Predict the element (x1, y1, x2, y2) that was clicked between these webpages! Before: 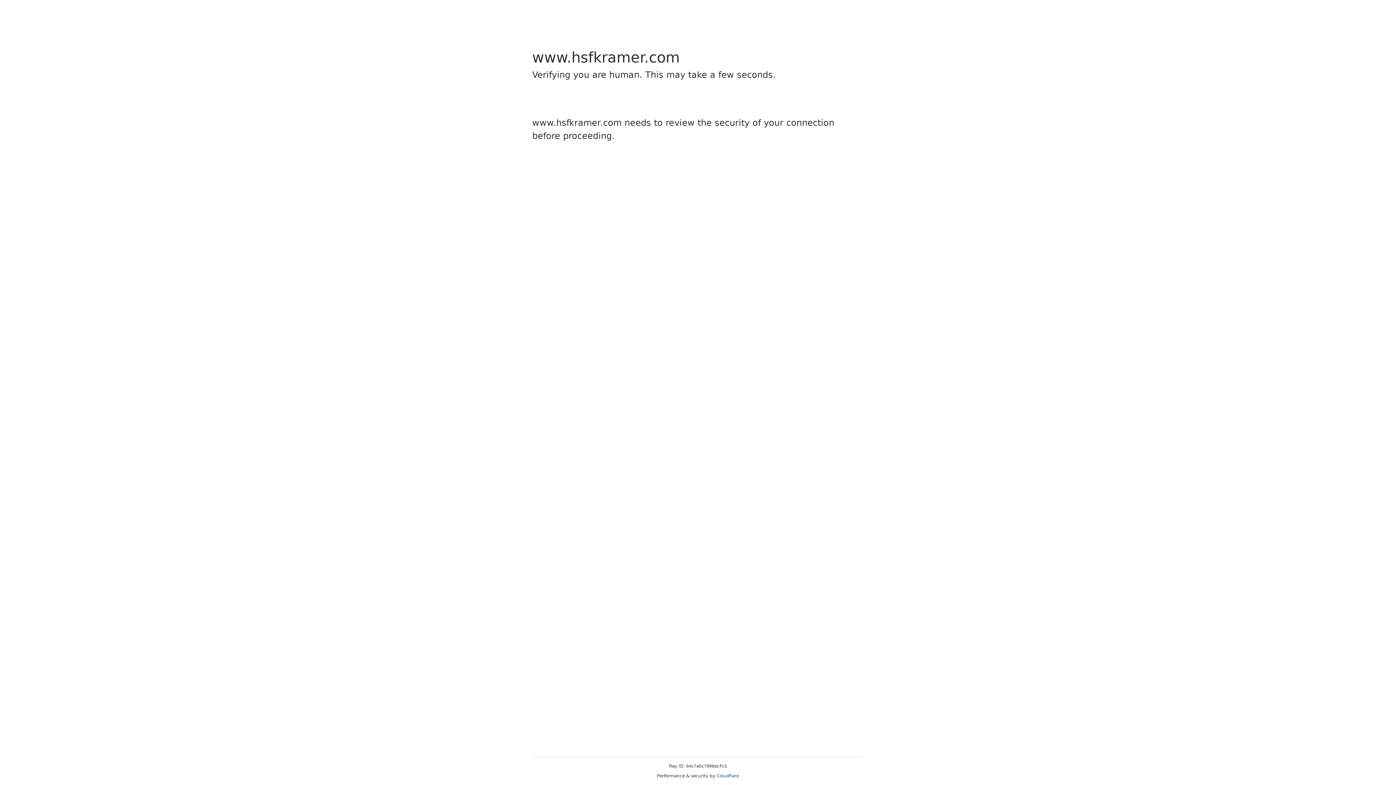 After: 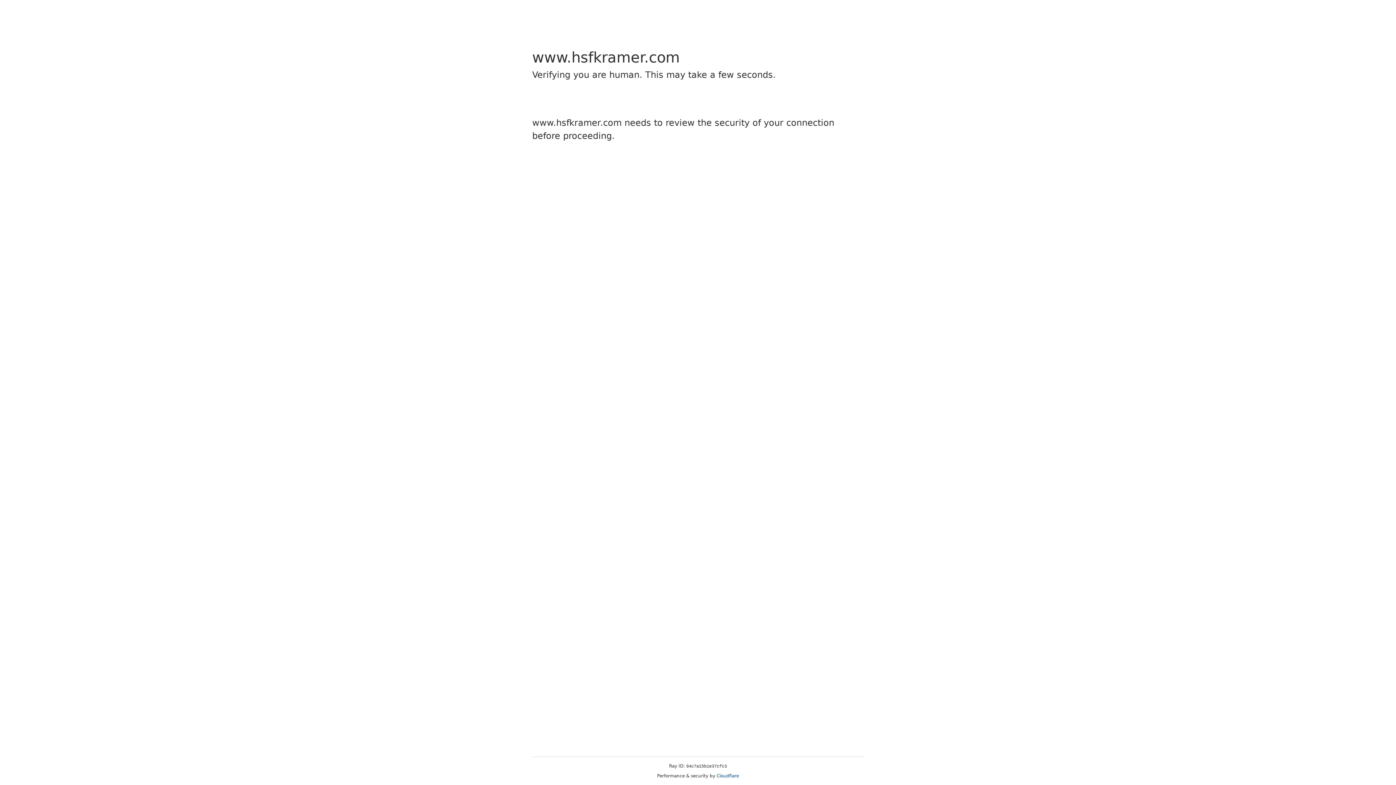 Action: bbox: (716, 773, 739, 778) label: Cloudflare